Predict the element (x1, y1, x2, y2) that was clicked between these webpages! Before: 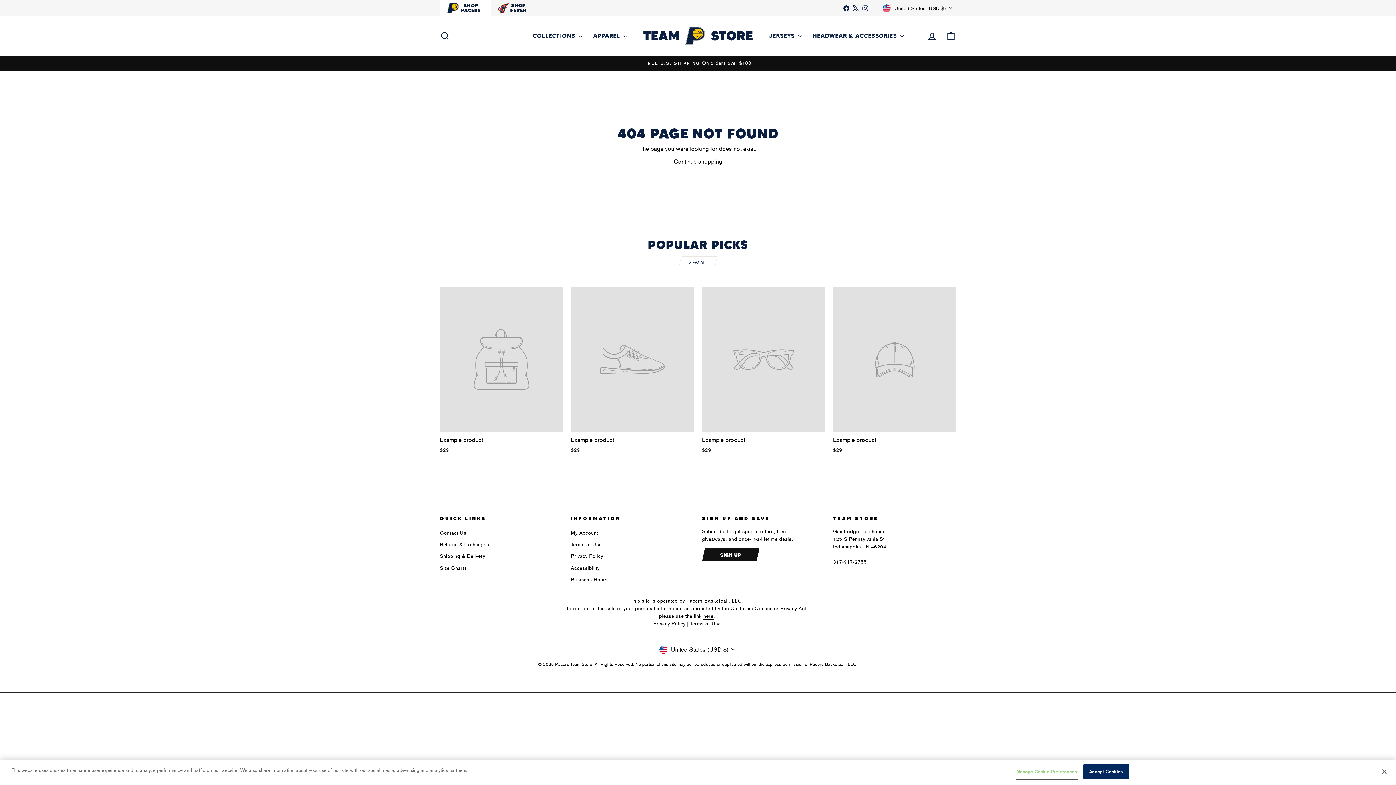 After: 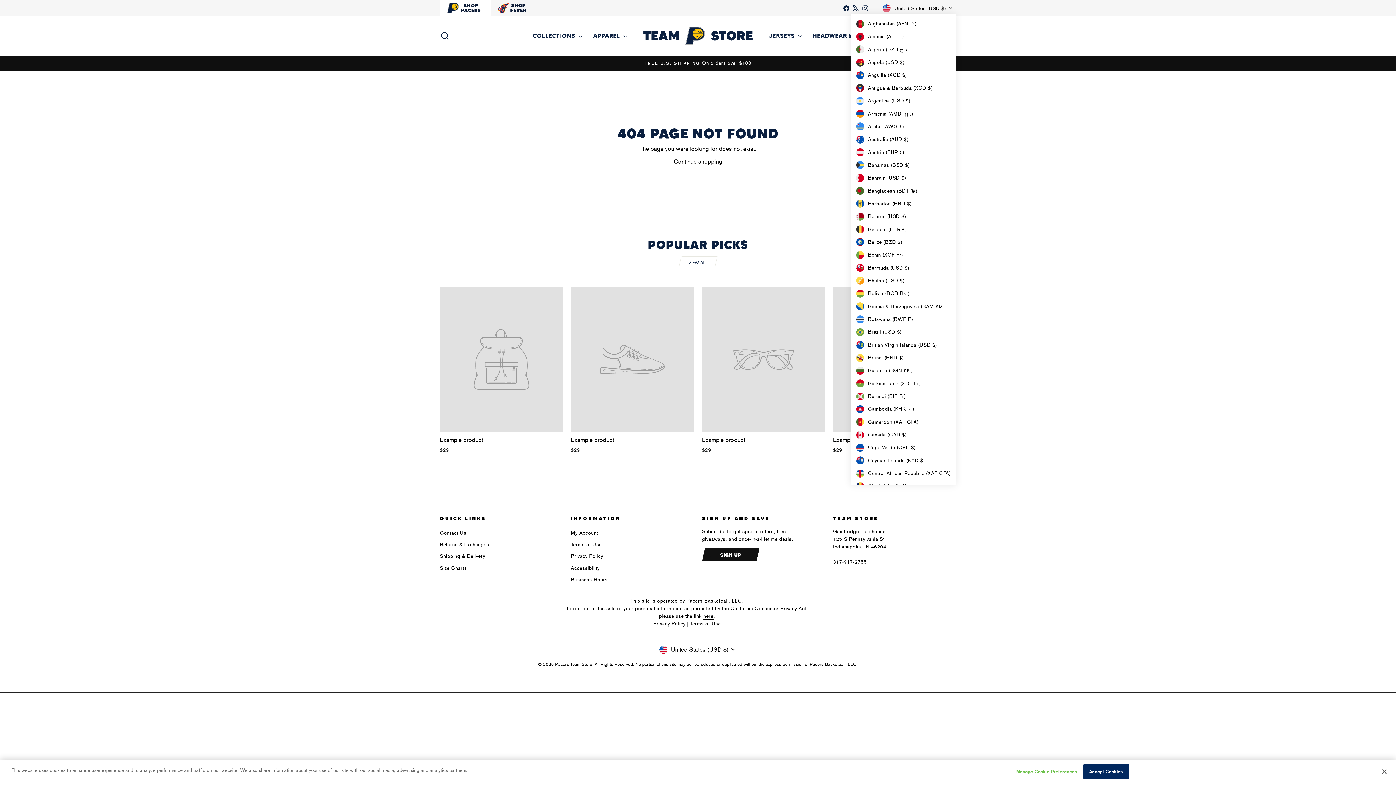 Action: bbox: (881, 1, 956, 14) label: United States (USD $)